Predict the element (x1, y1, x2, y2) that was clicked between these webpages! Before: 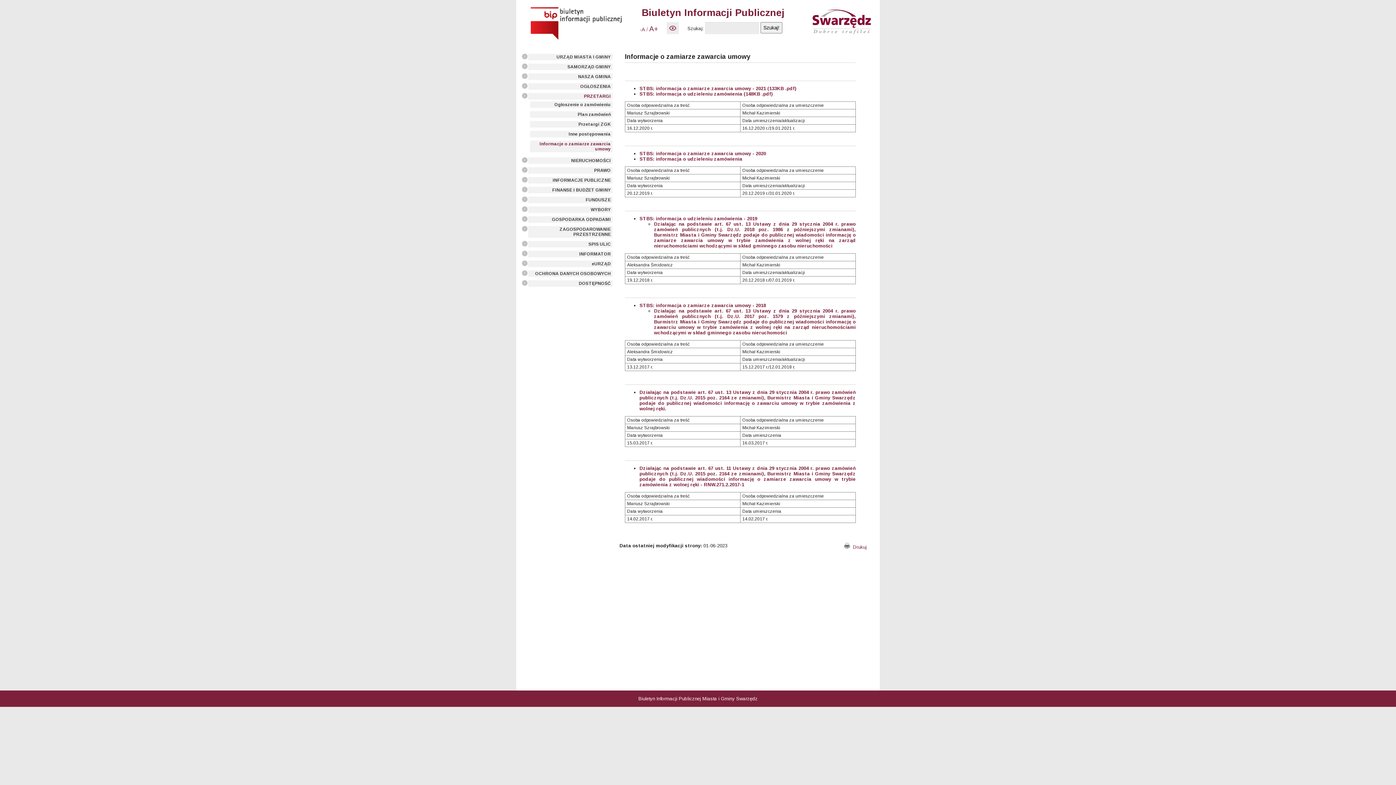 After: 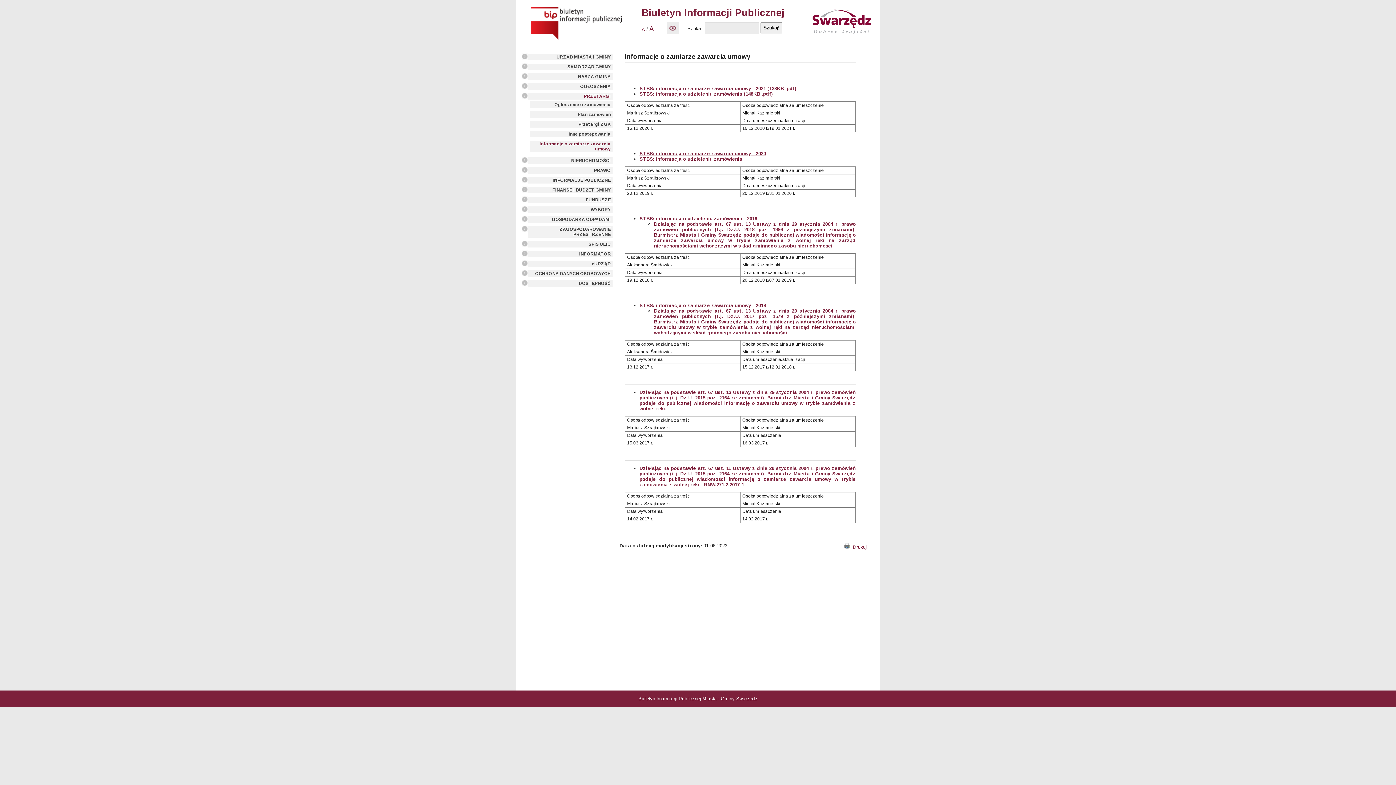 Action: label: STBS: informacja o zamiarze zawarcia umowy - 2020 bbox: (639, 150, 766, 156)